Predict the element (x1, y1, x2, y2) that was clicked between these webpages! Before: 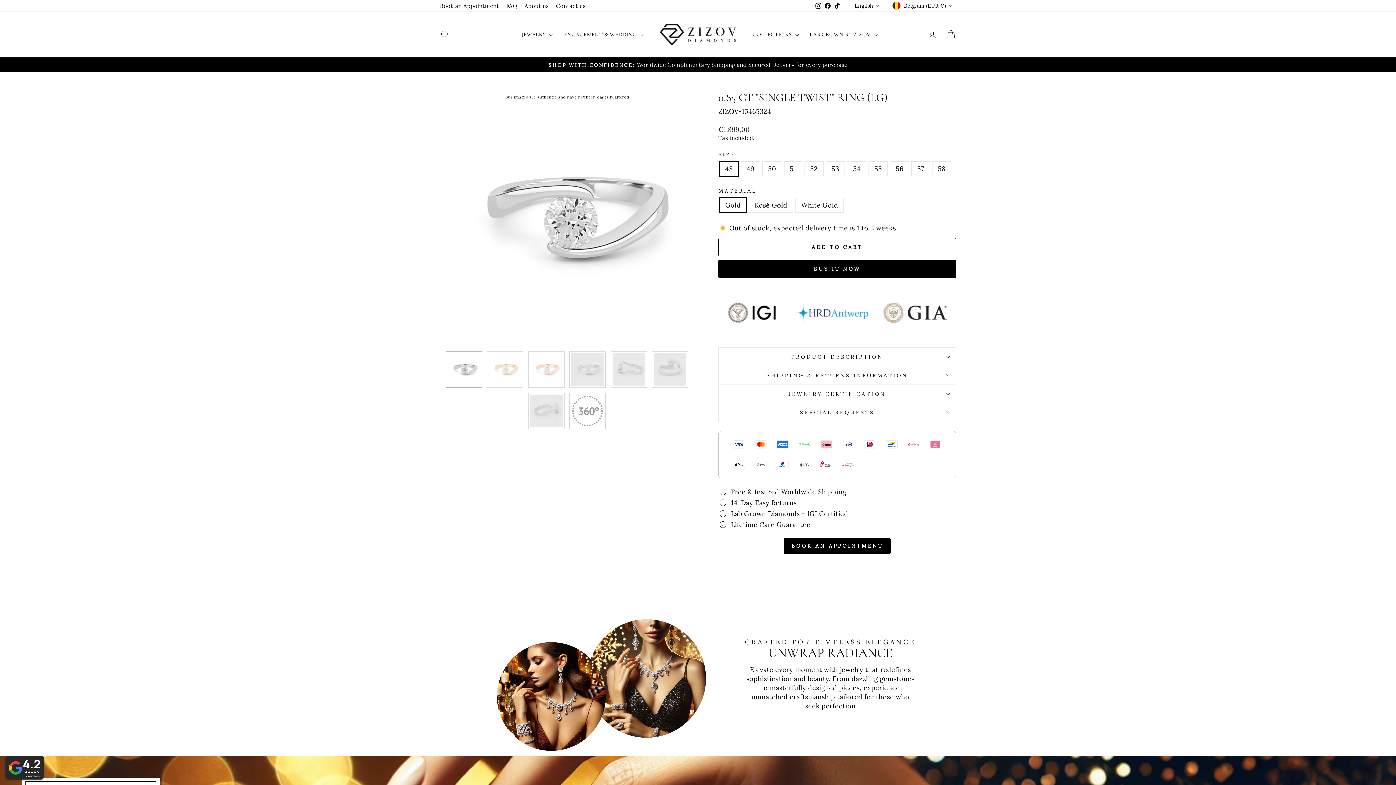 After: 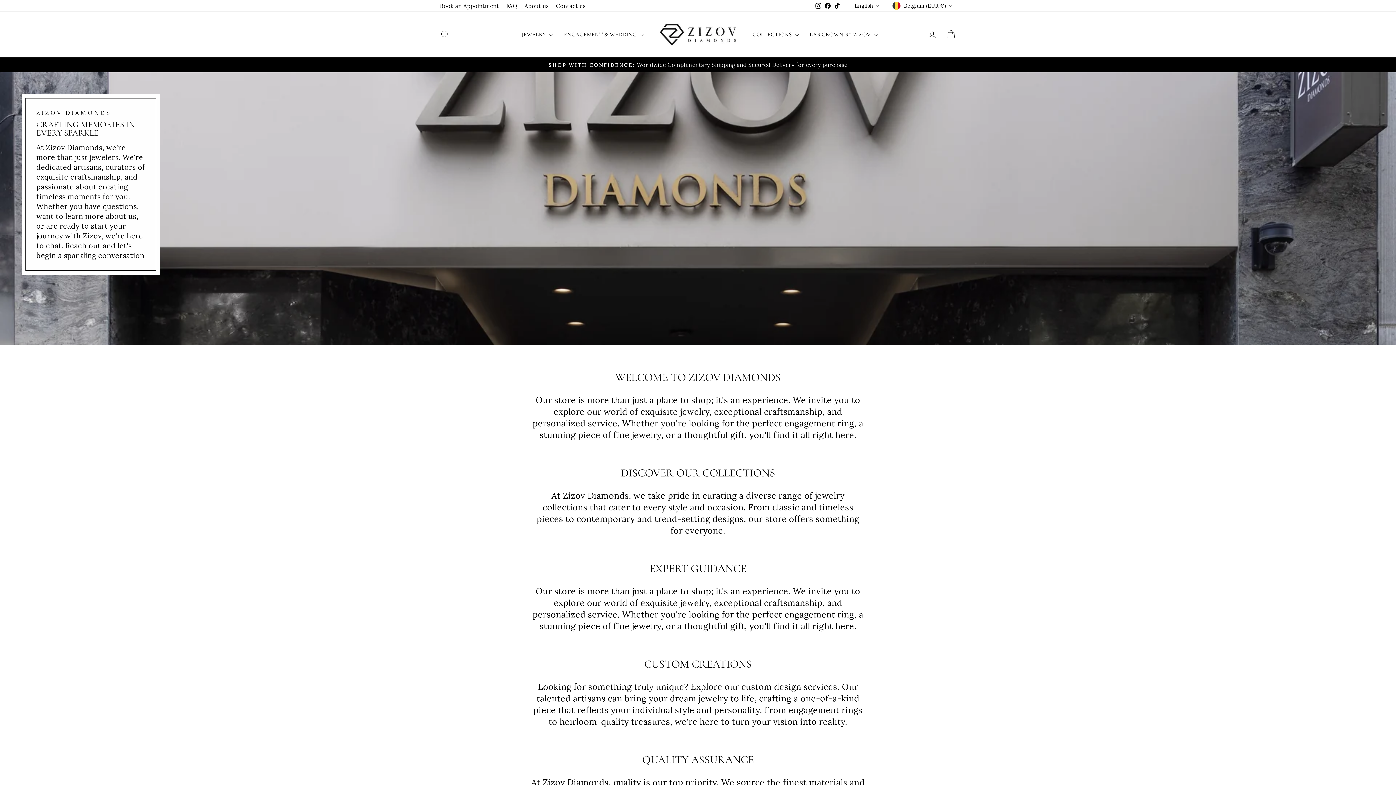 Action: bbox: (552, 0, 589, 11) label: Contact us